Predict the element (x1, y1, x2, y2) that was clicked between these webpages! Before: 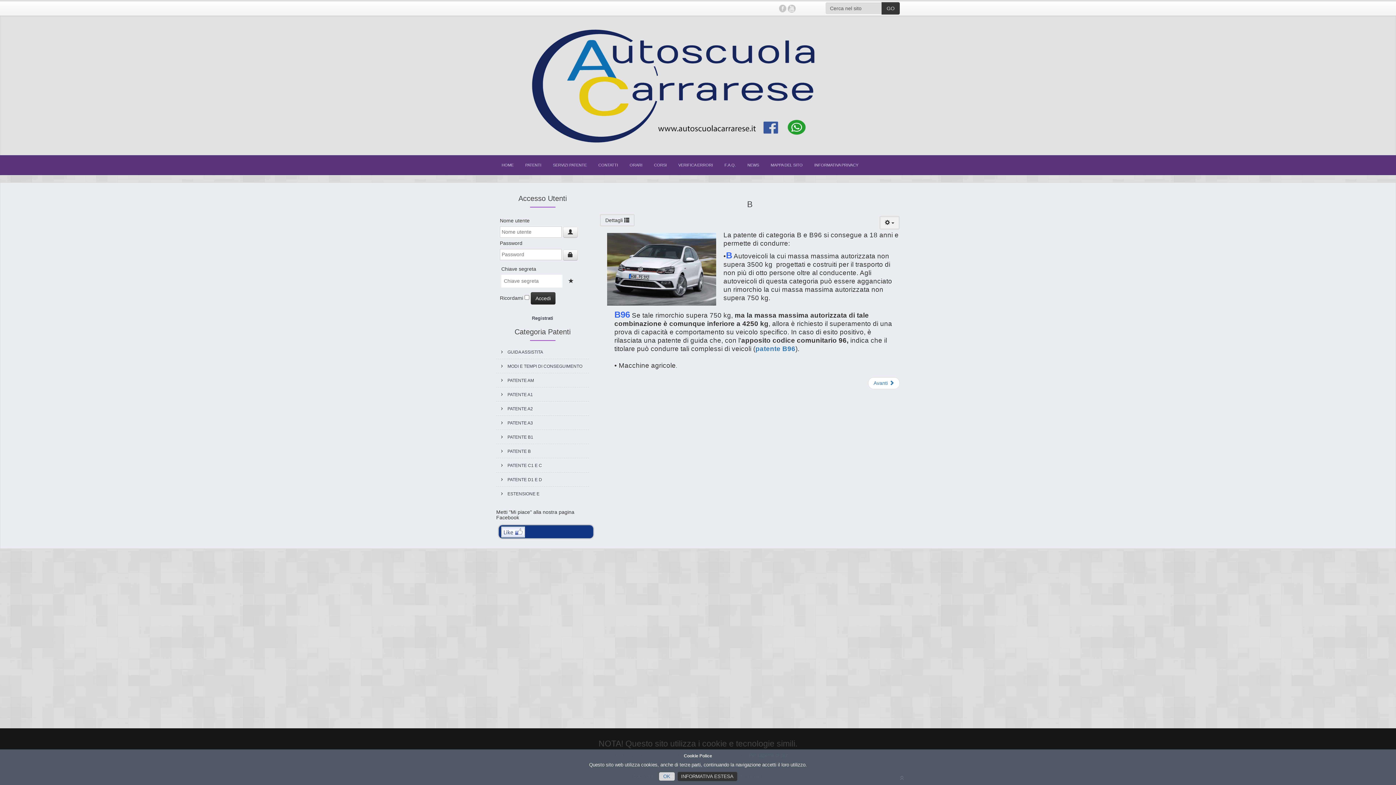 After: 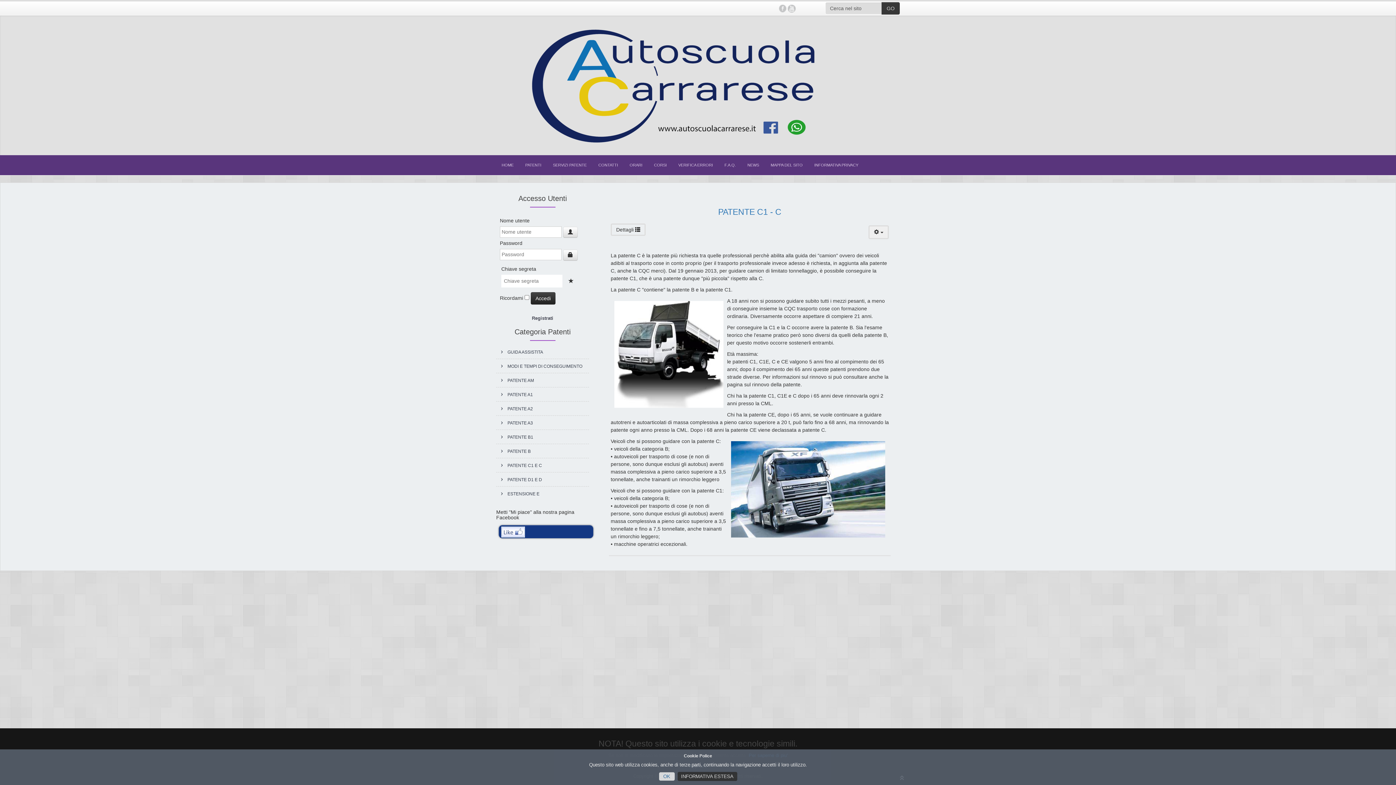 Action: label: PATENTE C1 E C bbox: (496, 458, 589, 472)